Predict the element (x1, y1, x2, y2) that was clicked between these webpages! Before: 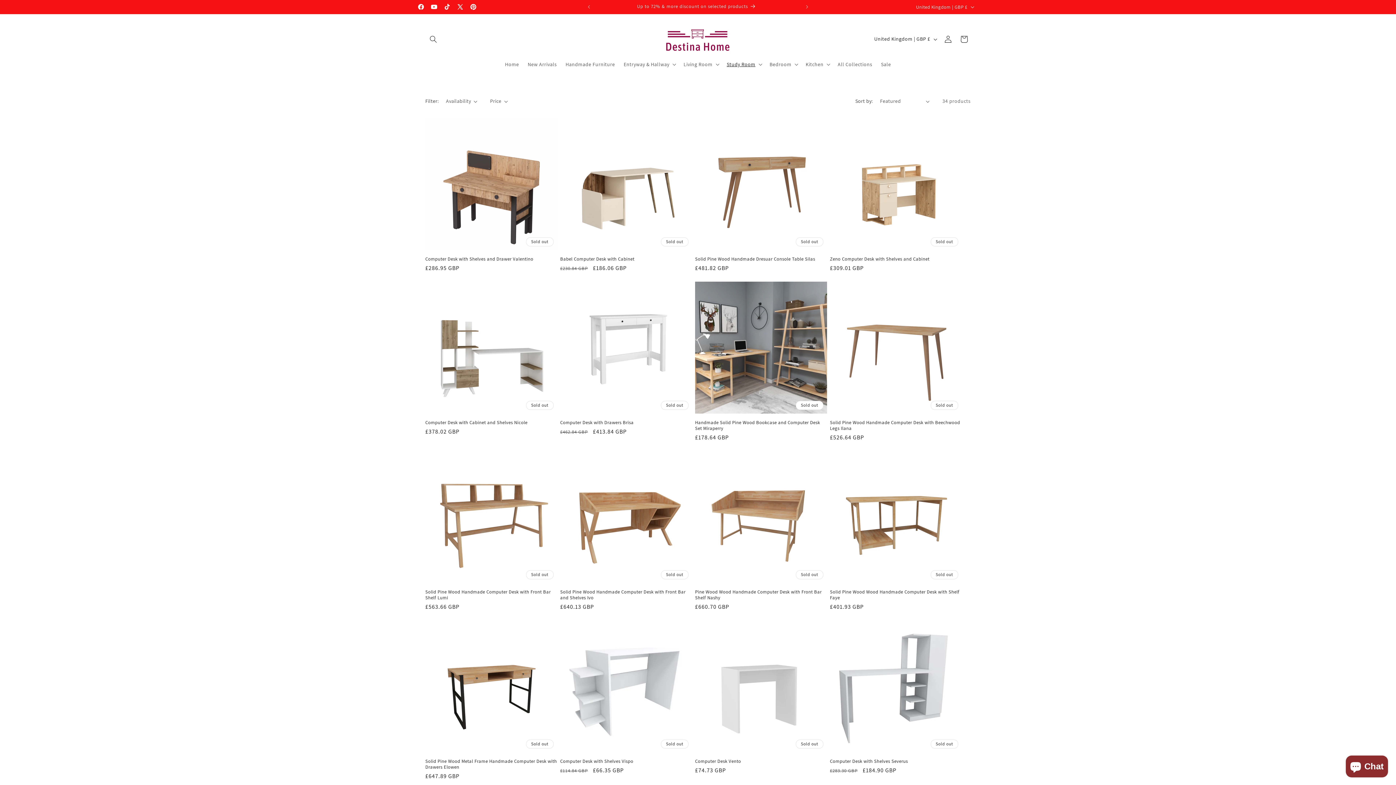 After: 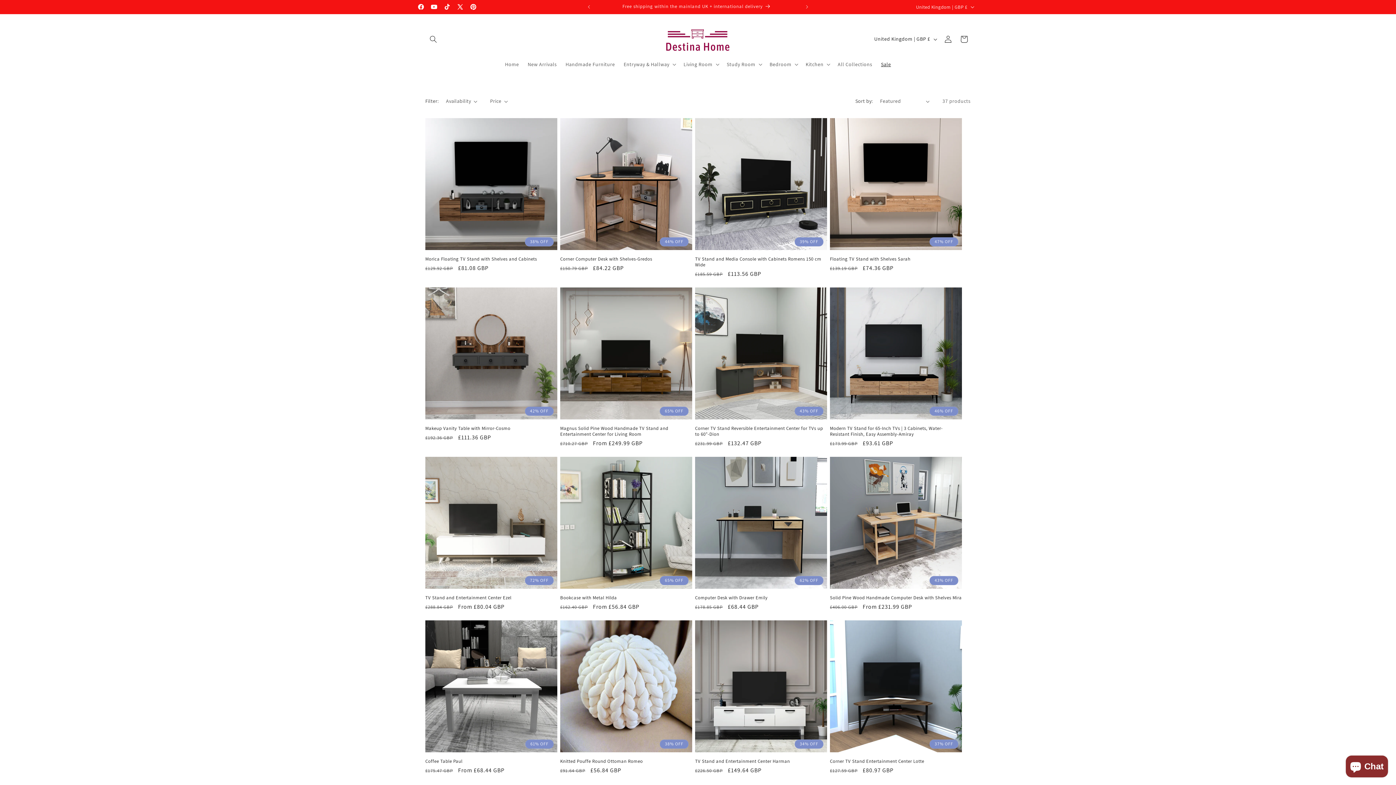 Action: label: Sale bbox: (876, 56, 895, 72)